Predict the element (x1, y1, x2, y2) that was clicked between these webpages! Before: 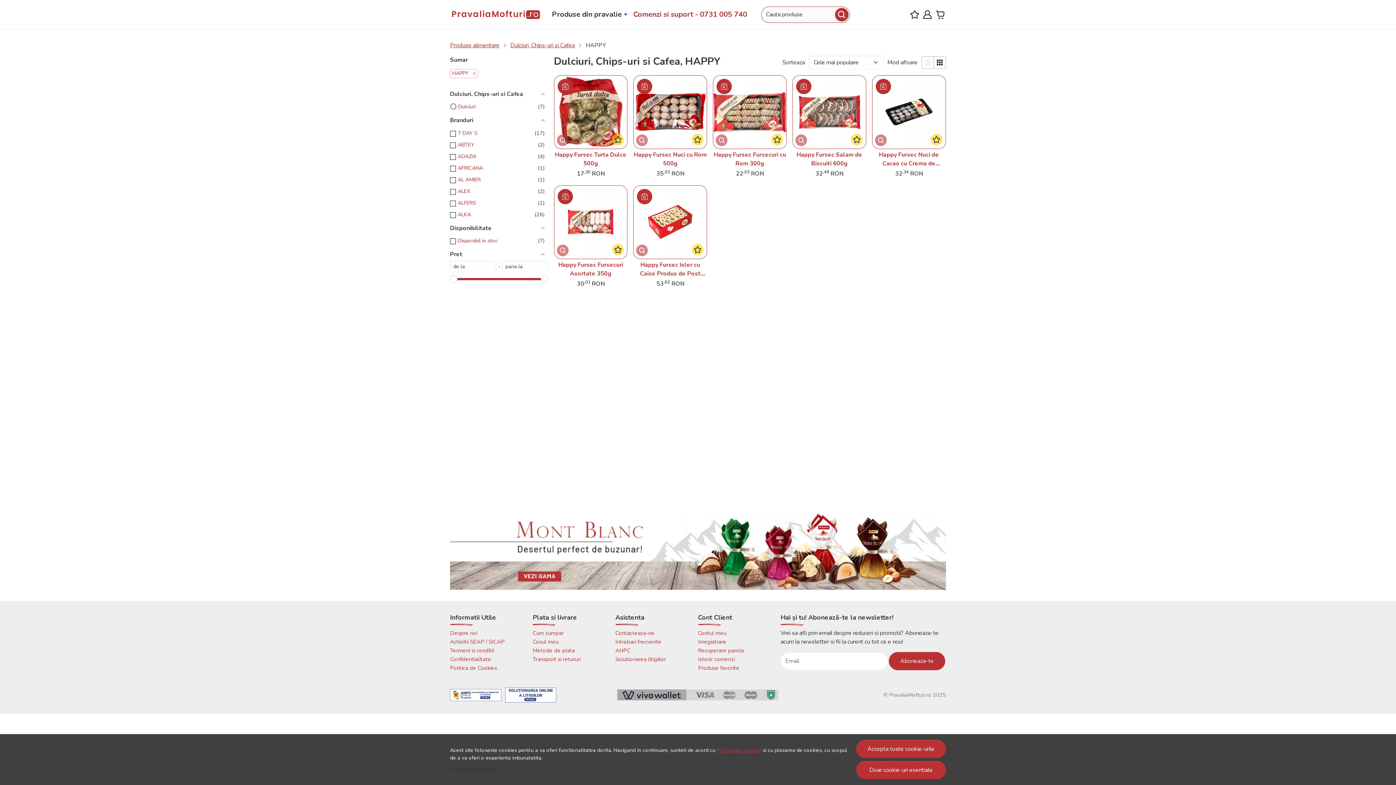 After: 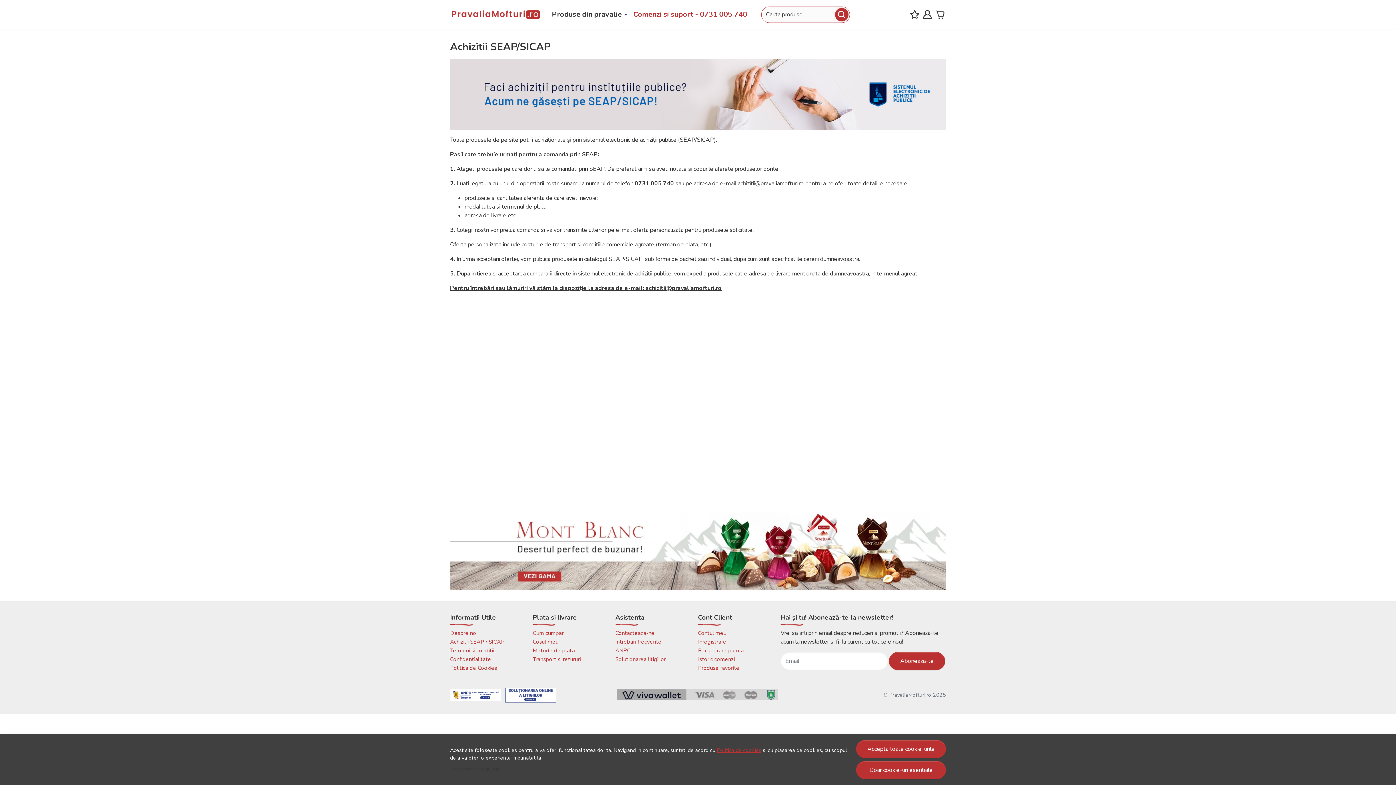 Action: bbox: (450, 638, 504, 645) label: Achizitii SEAP / SICAP